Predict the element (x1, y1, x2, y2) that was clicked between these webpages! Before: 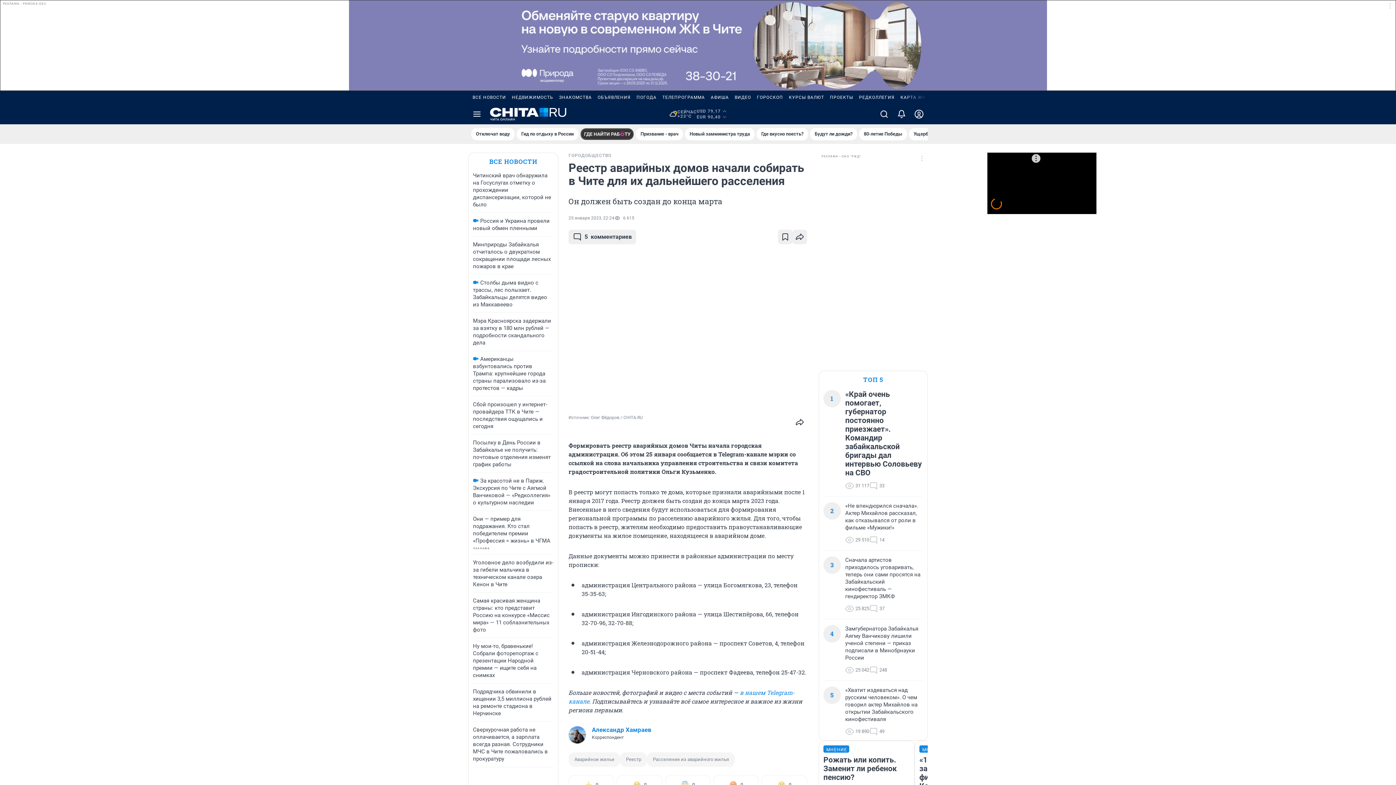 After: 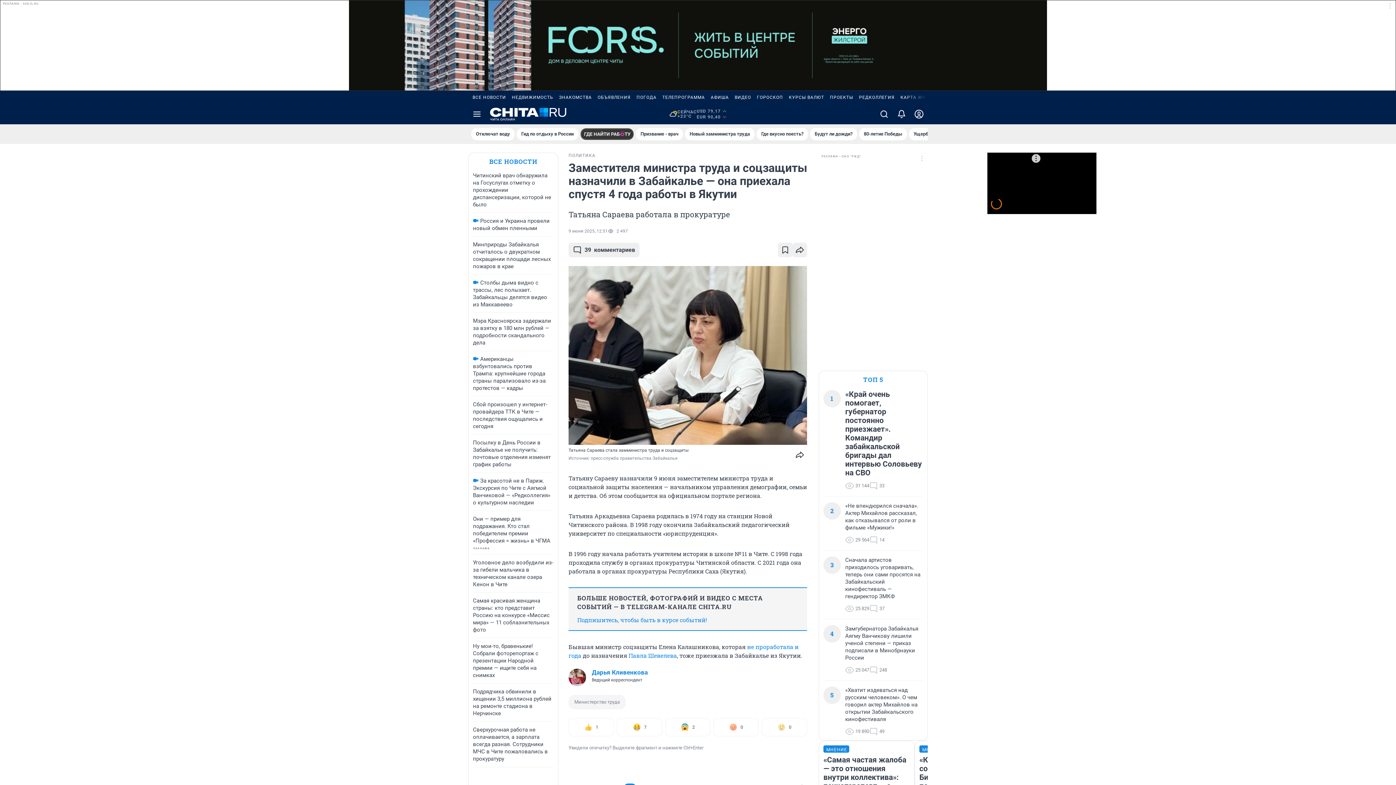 Action: bbox: (685, 128, 754, 140) label: Новый замминистра труда